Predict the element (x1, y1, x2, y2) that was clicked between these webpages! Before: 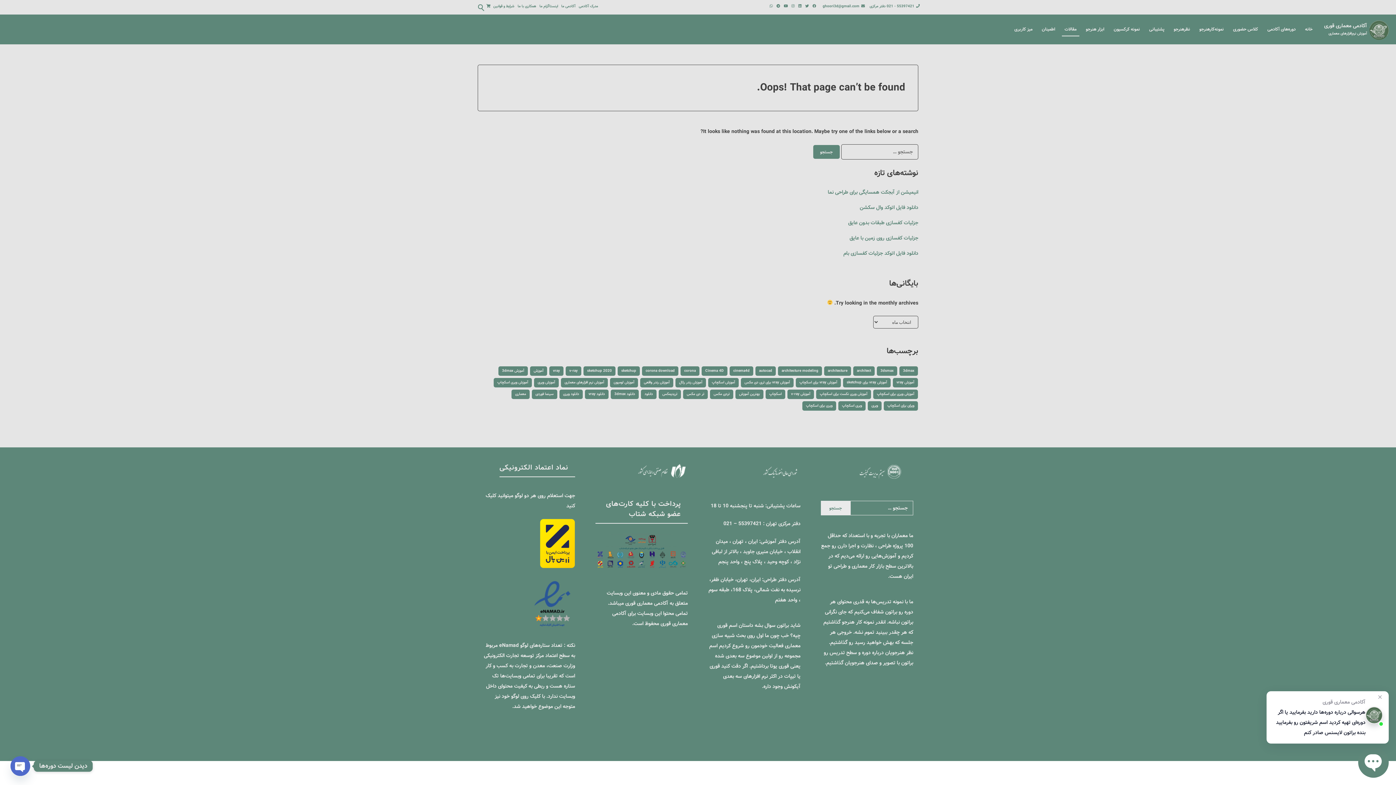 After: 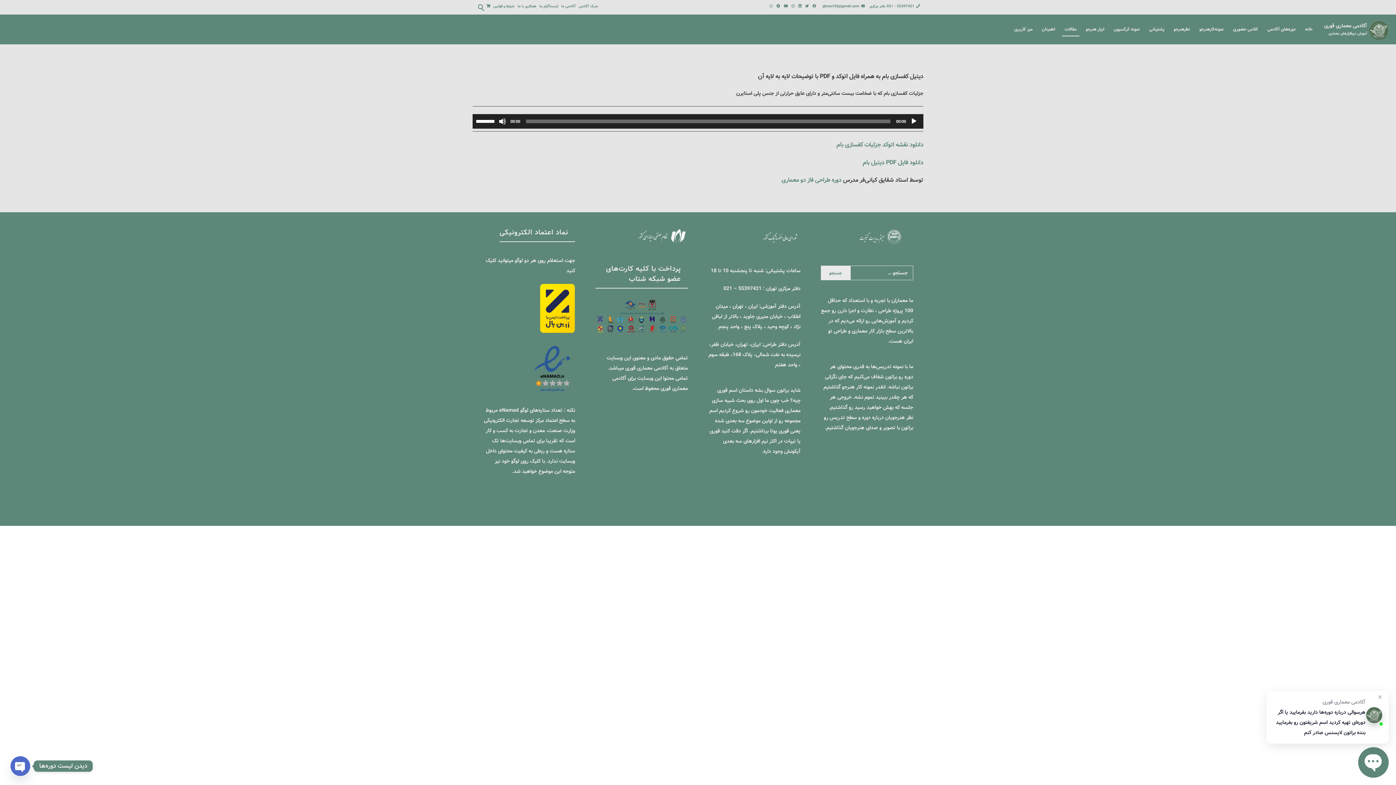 Action: label: دانلود فایل اتوکد جزئیات کفسازی بام bbox: (843, 249, 918, 257)